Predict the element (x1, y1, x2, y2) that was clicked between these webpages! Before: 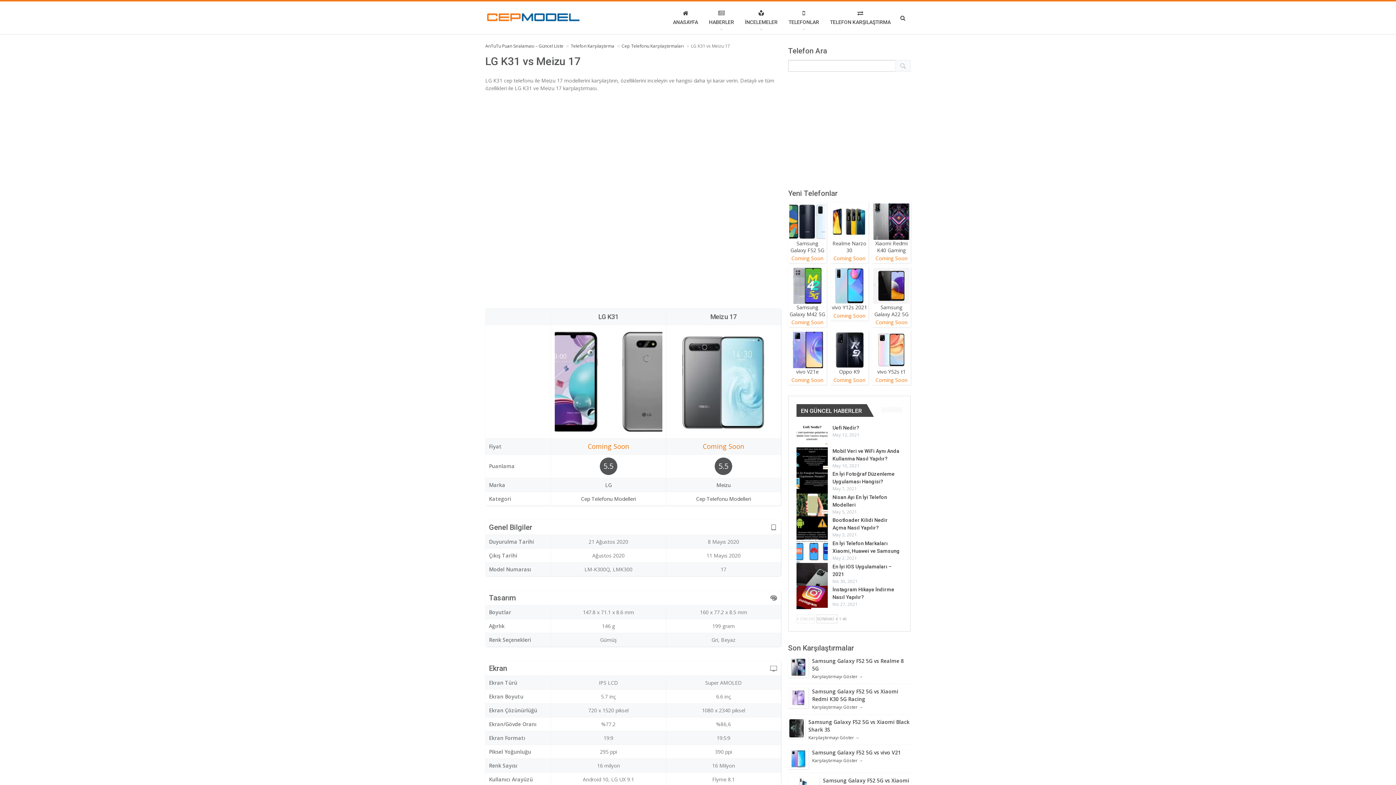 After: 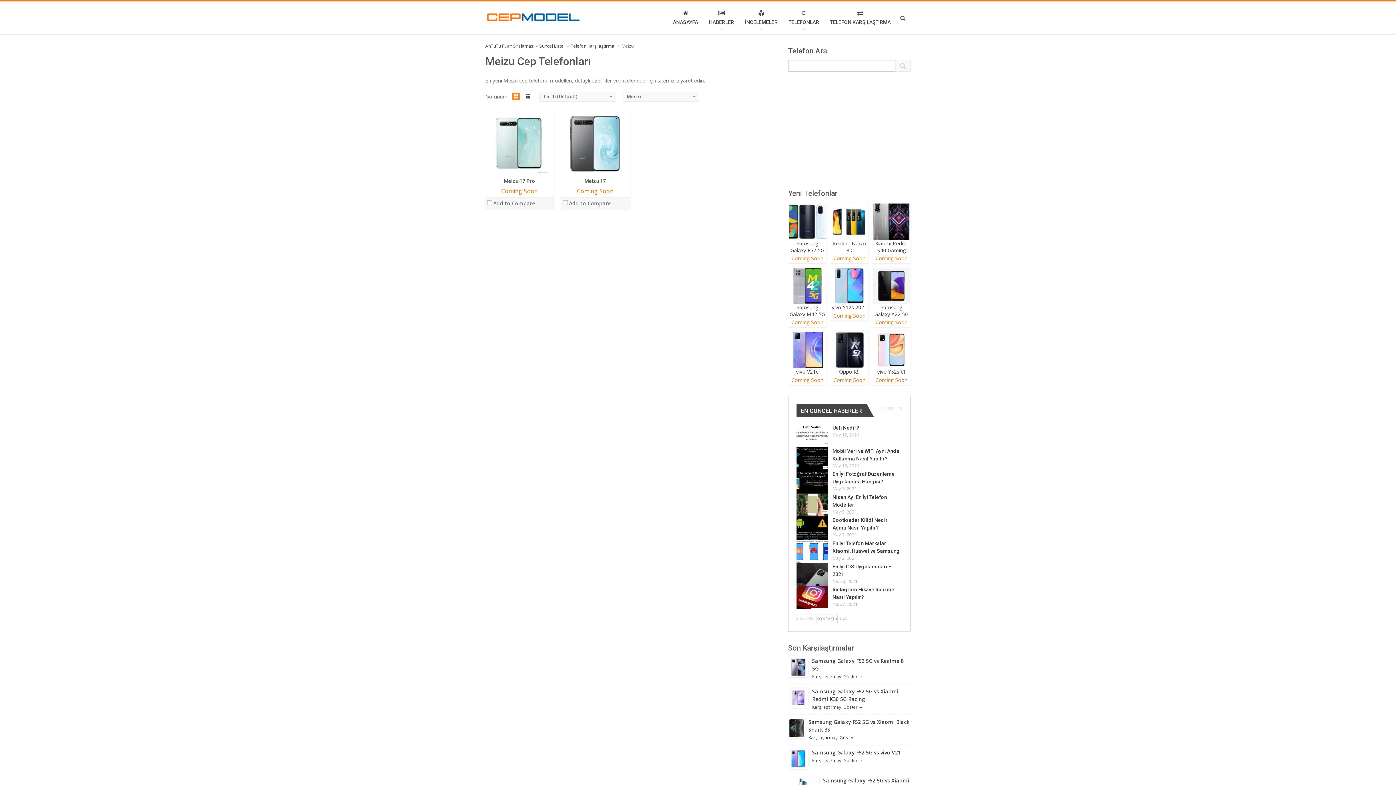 Action: label: Meizu bbox: (716, 481, 730, 488)